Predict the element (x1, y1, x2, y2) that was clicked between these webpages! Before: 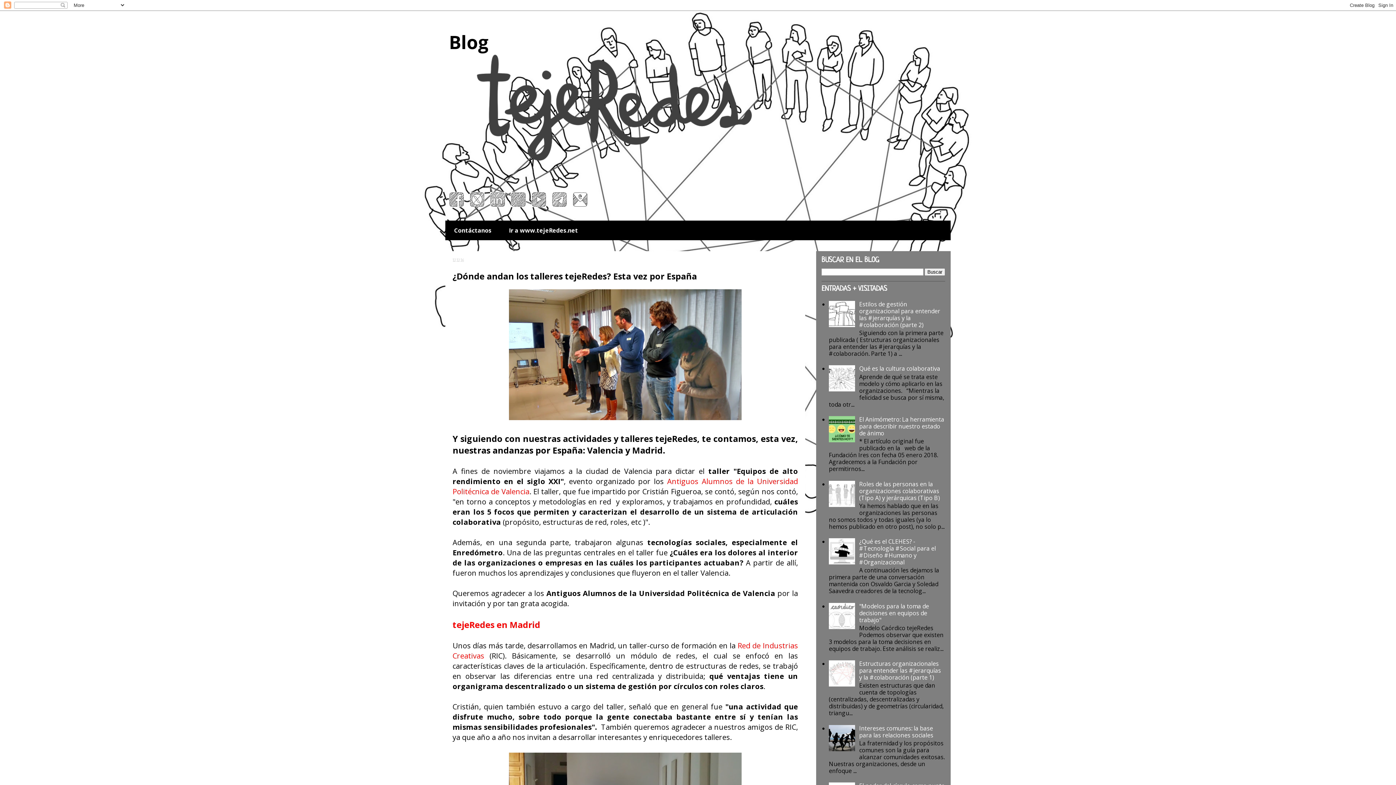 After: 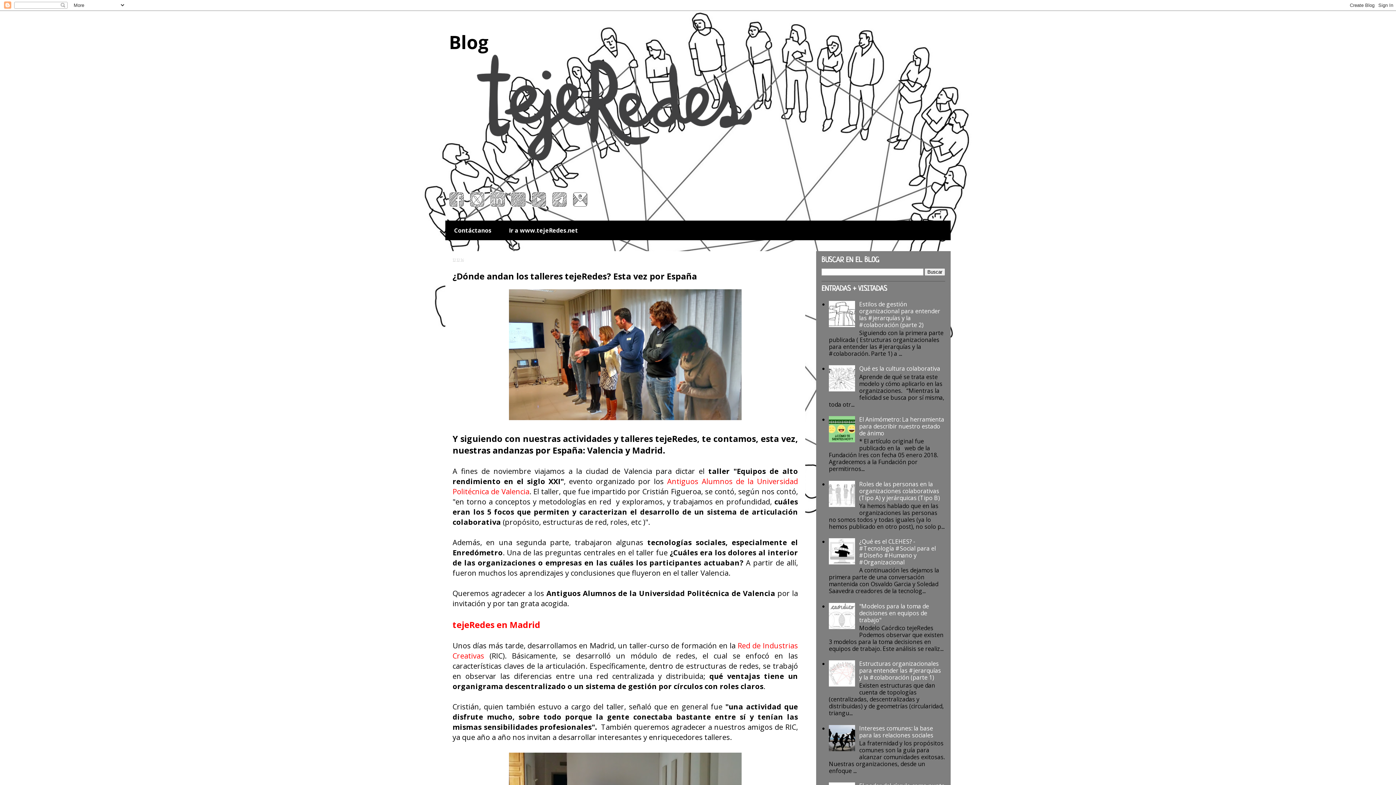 Action: bbox: (490, 199, 505, 209)